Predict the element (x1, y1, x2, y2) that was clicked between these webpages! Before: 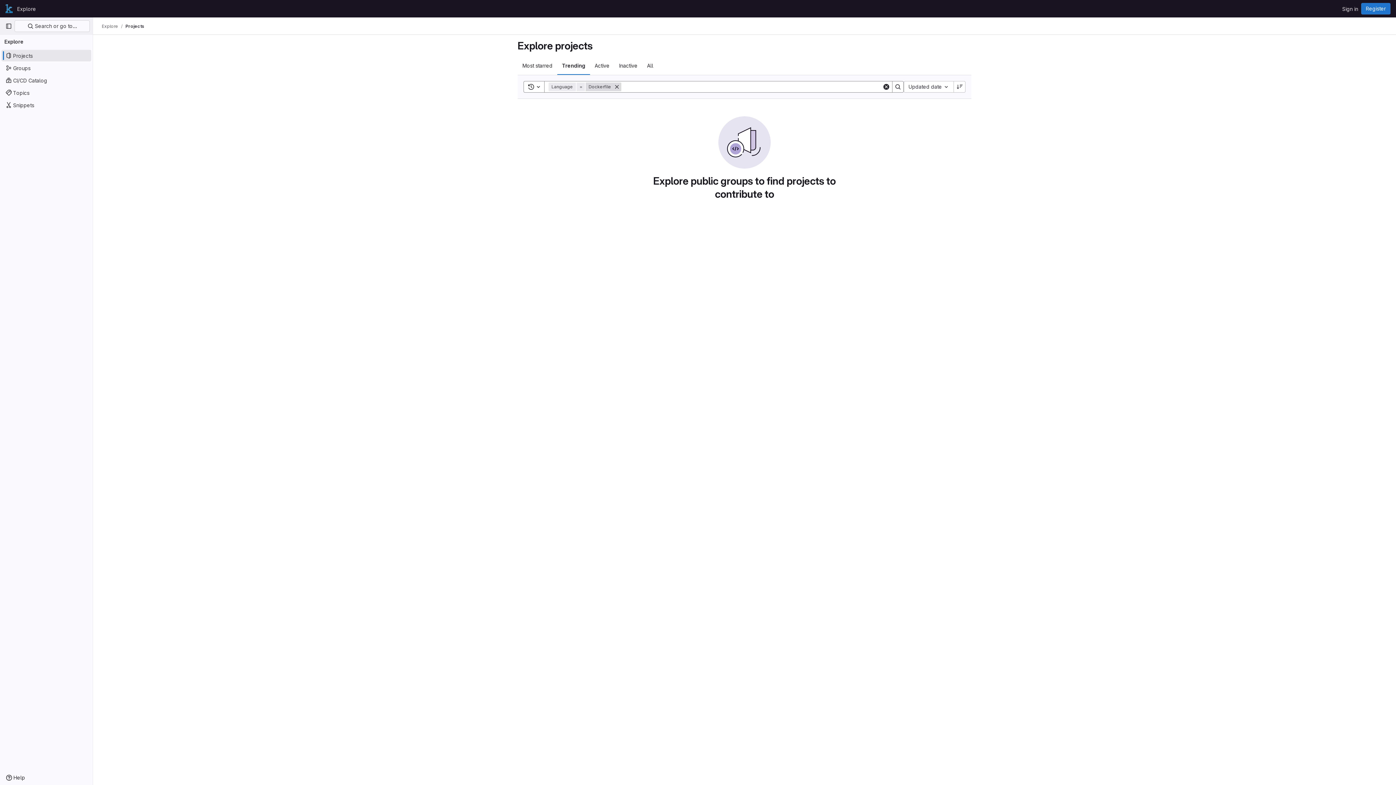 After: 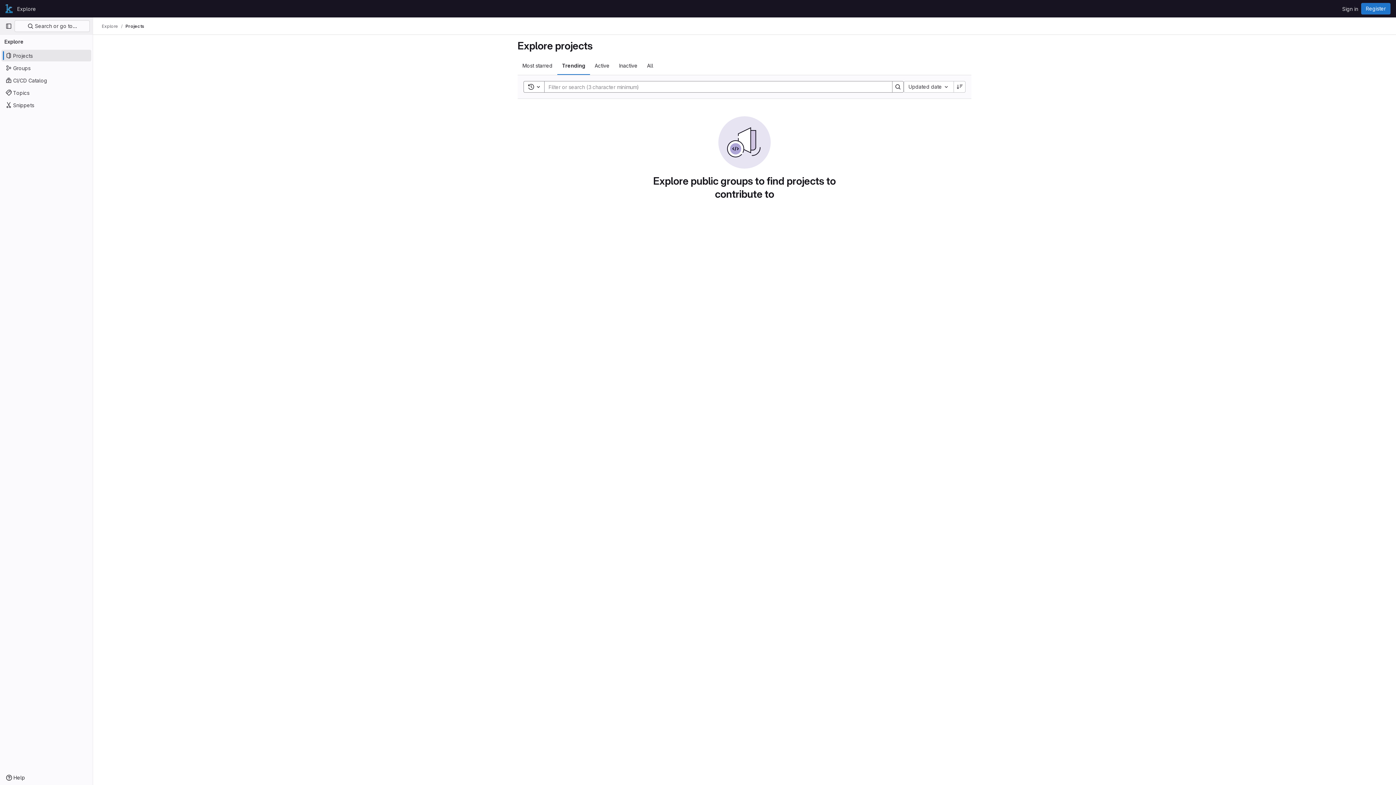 Action: bbox: (612, 82, 621, 91) label: Remove